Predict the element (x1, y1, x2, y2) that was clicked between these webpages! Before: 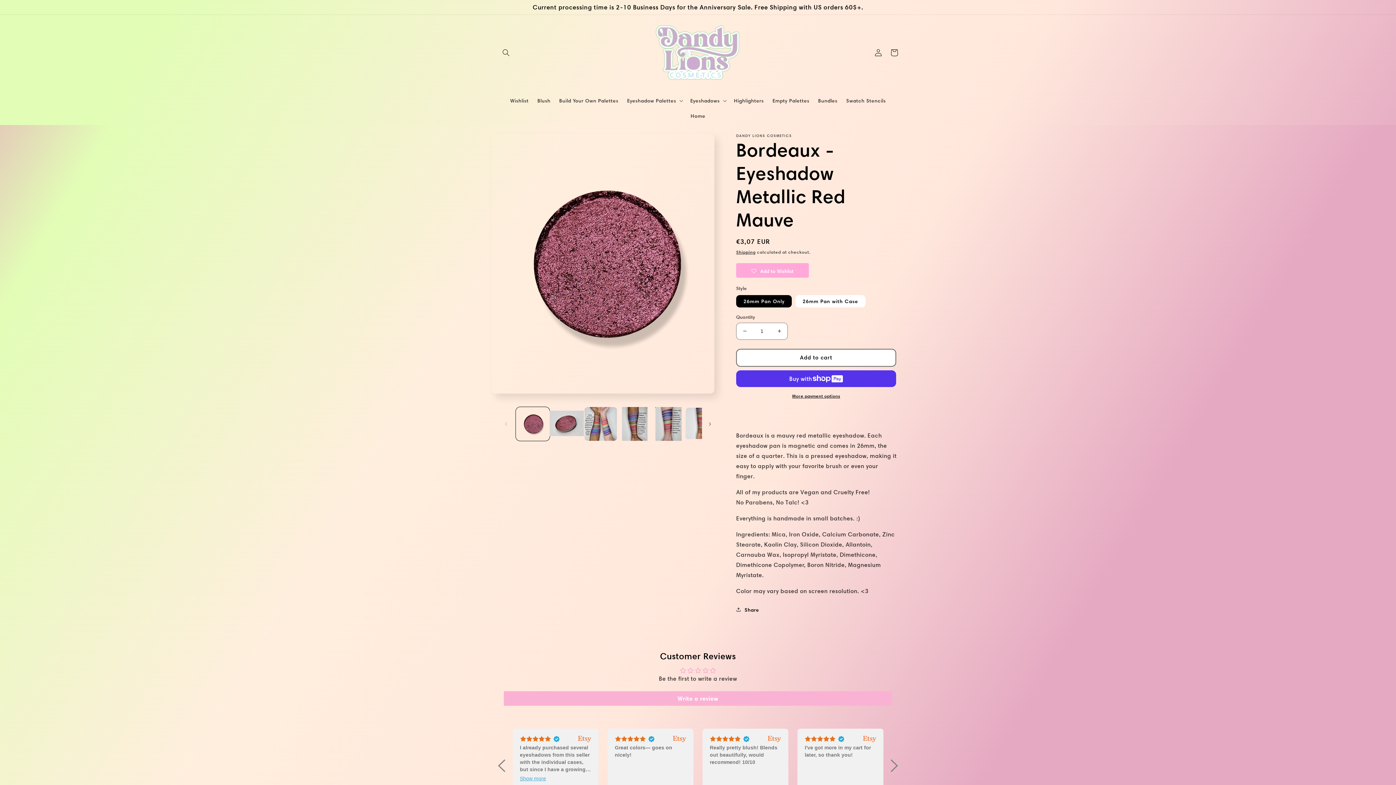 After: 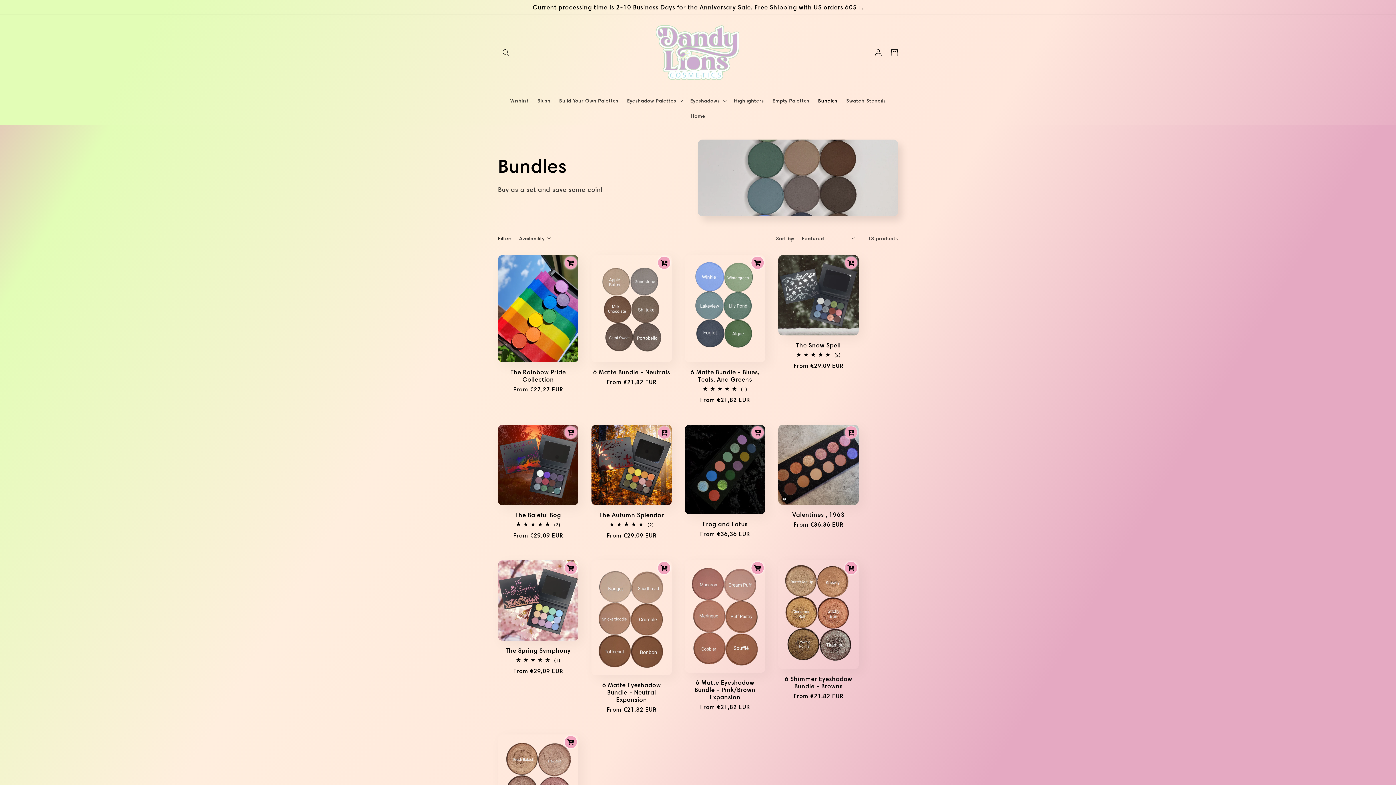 Action: bbox: (813, 93, 842, 108) label: Bundles